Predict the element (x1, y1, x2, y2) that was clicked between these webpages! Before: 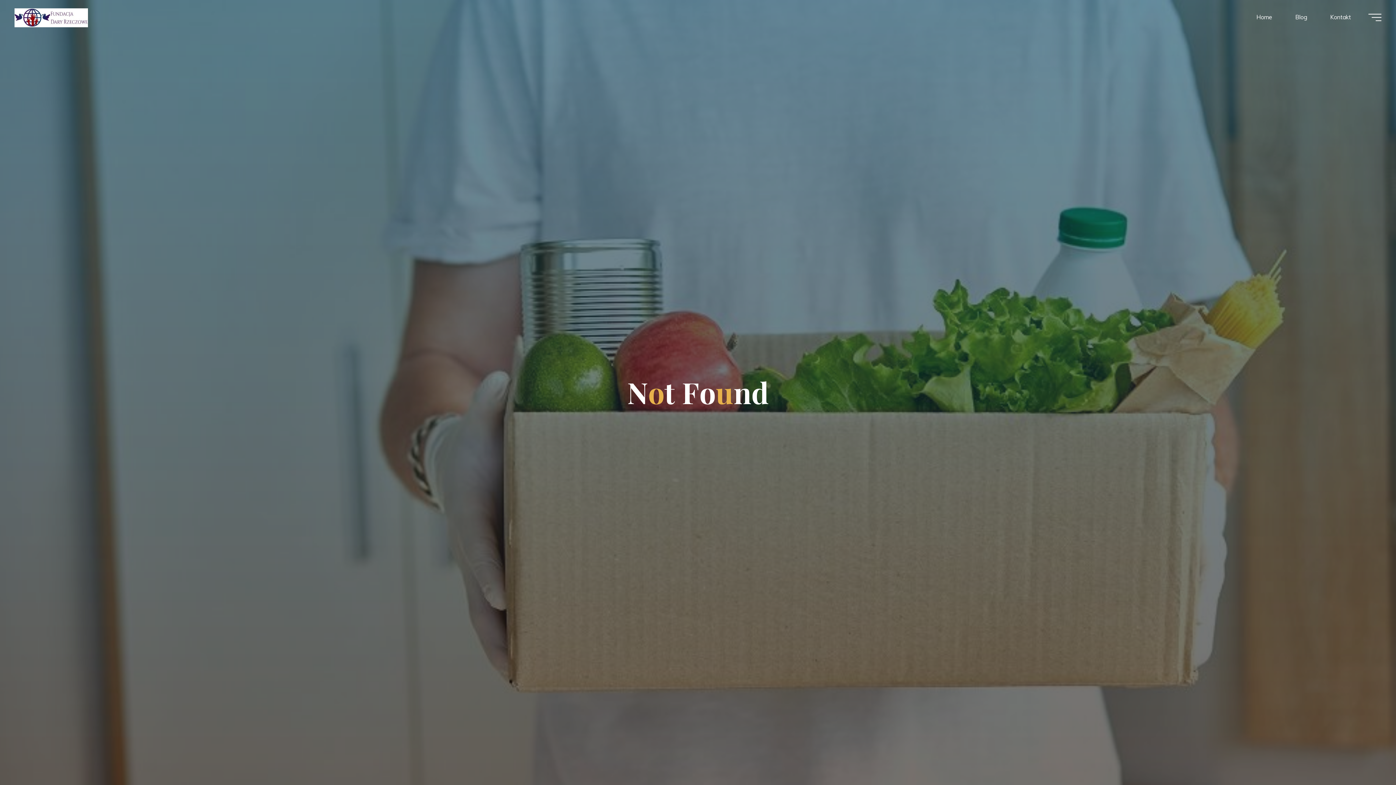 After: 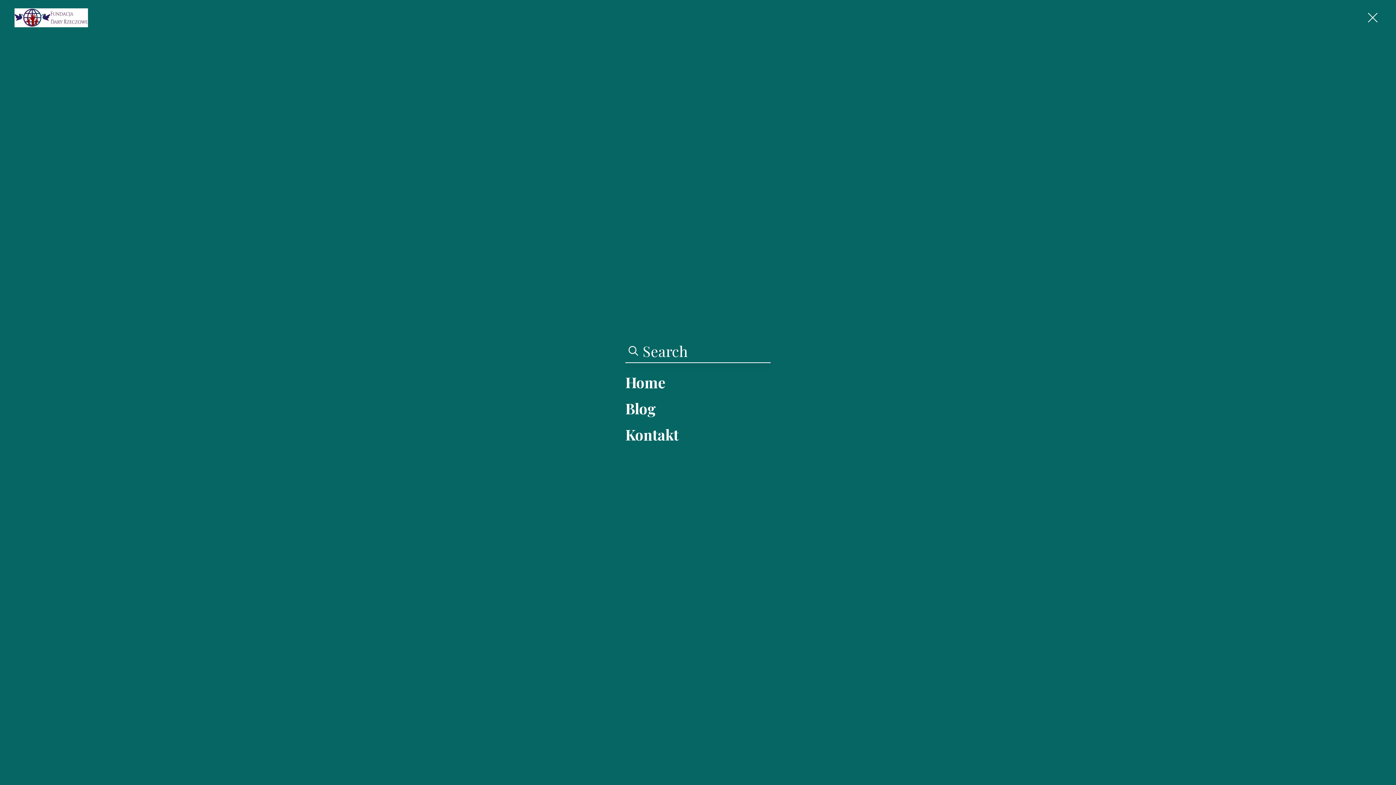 Action: label: Main menu bbox: (1368, 13, 1381, 20)